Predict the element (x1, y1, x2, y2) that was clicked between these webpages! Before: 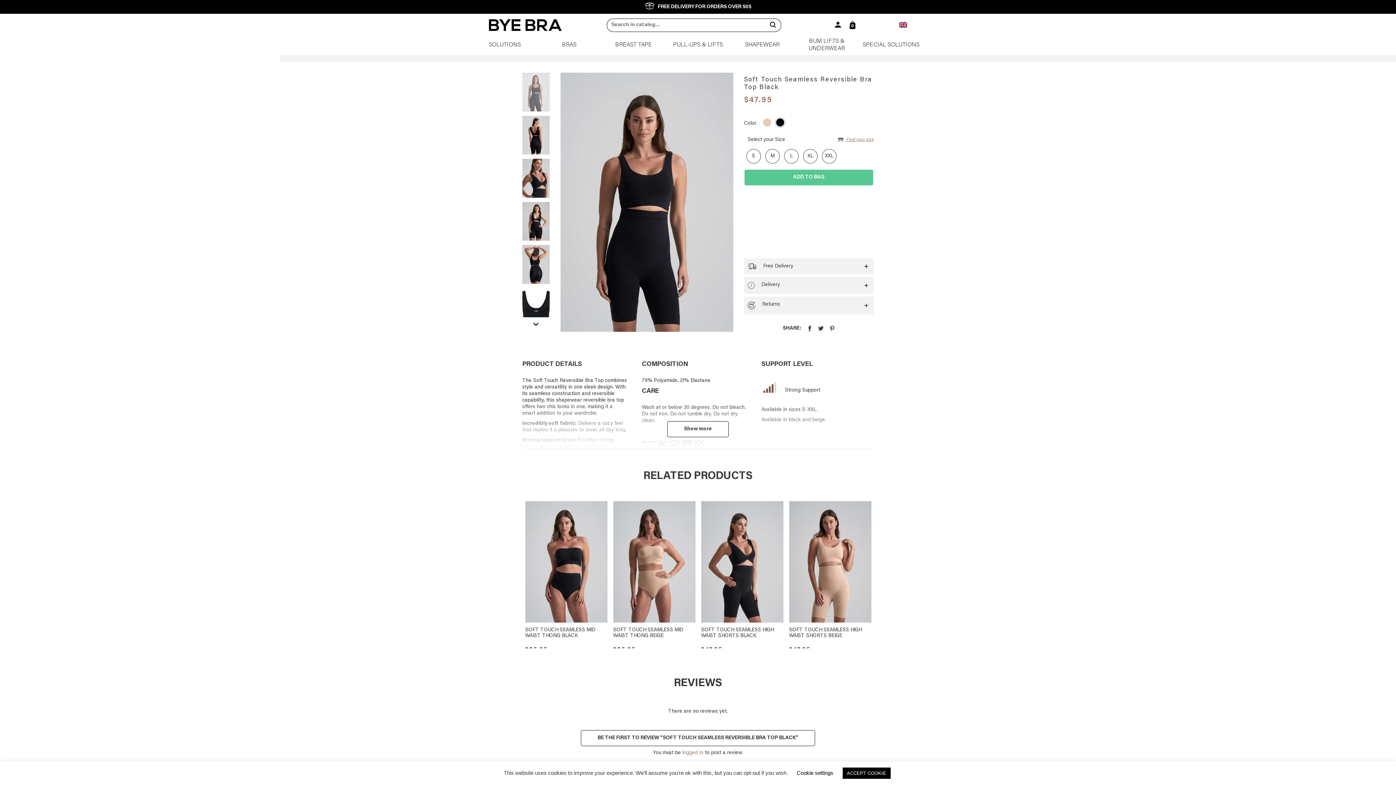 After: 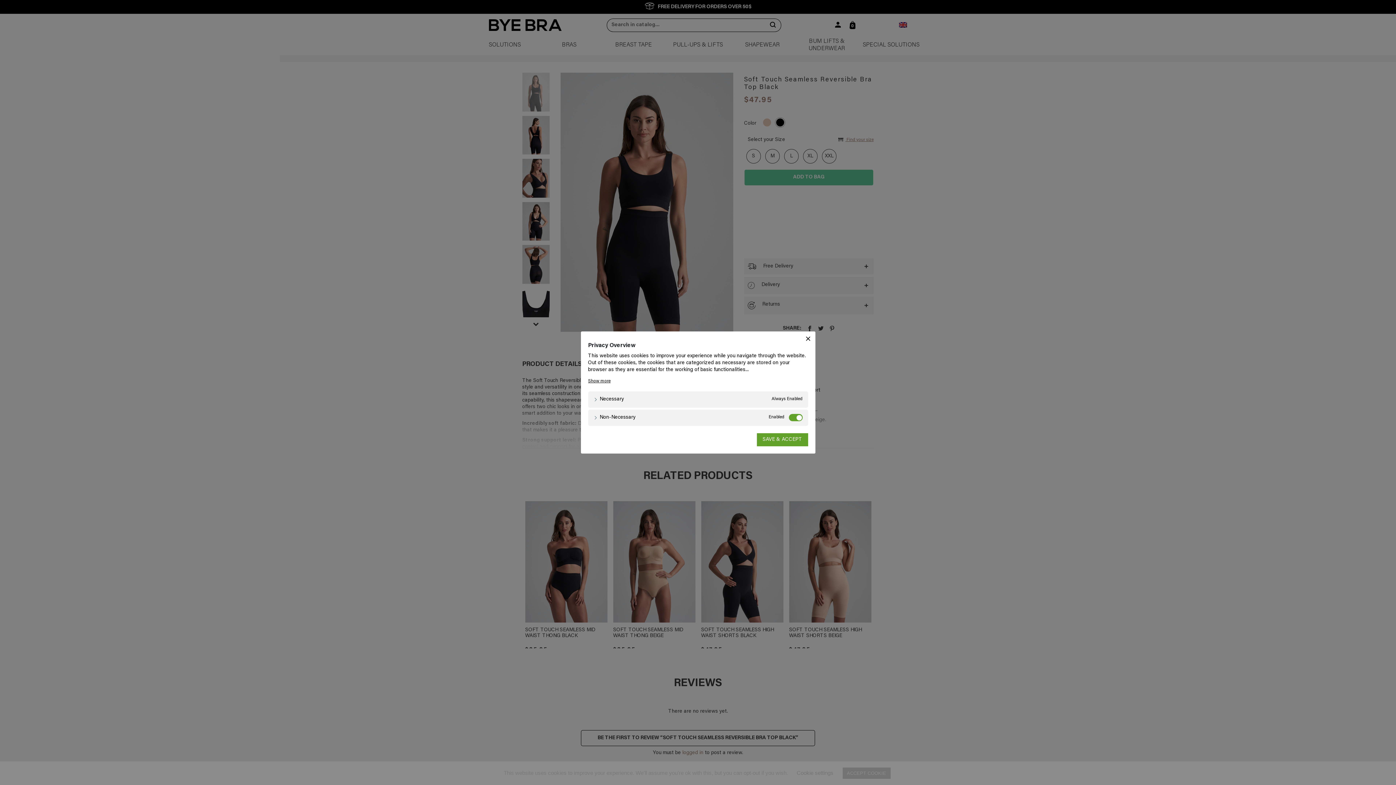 Action: bbox: (796, 770, 833, 776) label: Cookie settings